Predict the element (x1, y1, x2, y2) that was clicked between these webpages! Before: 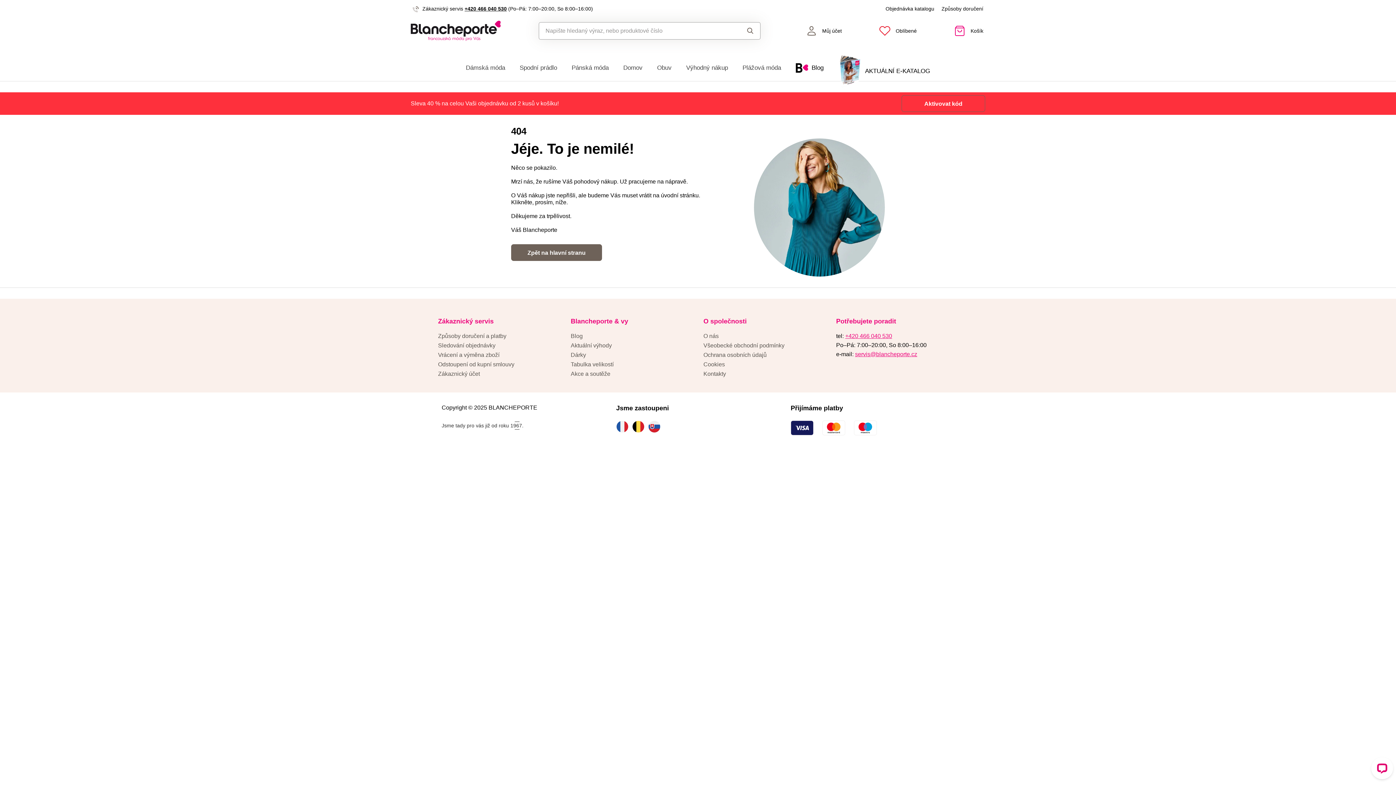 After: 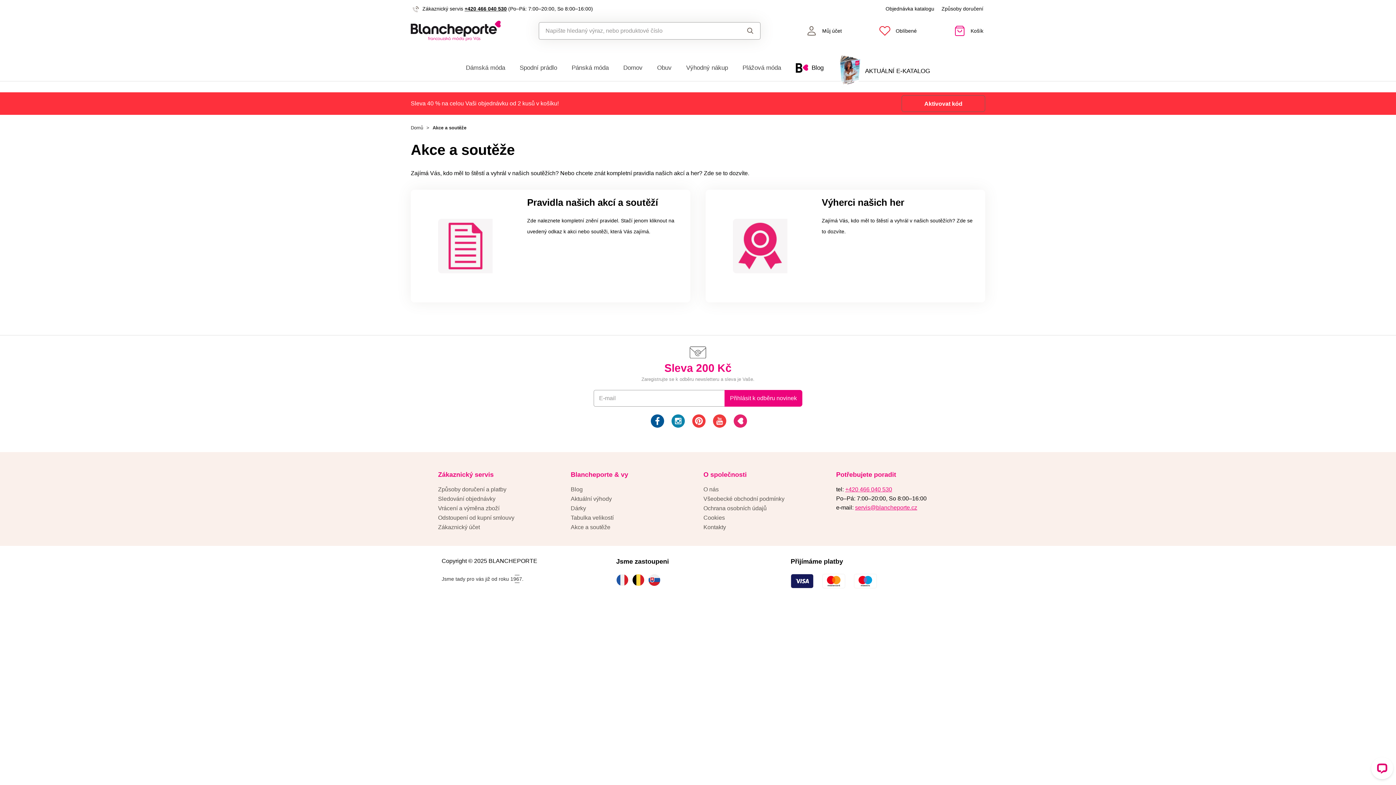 Action: bbox: (570, 370, 610, 377) label: Akce a soutěže